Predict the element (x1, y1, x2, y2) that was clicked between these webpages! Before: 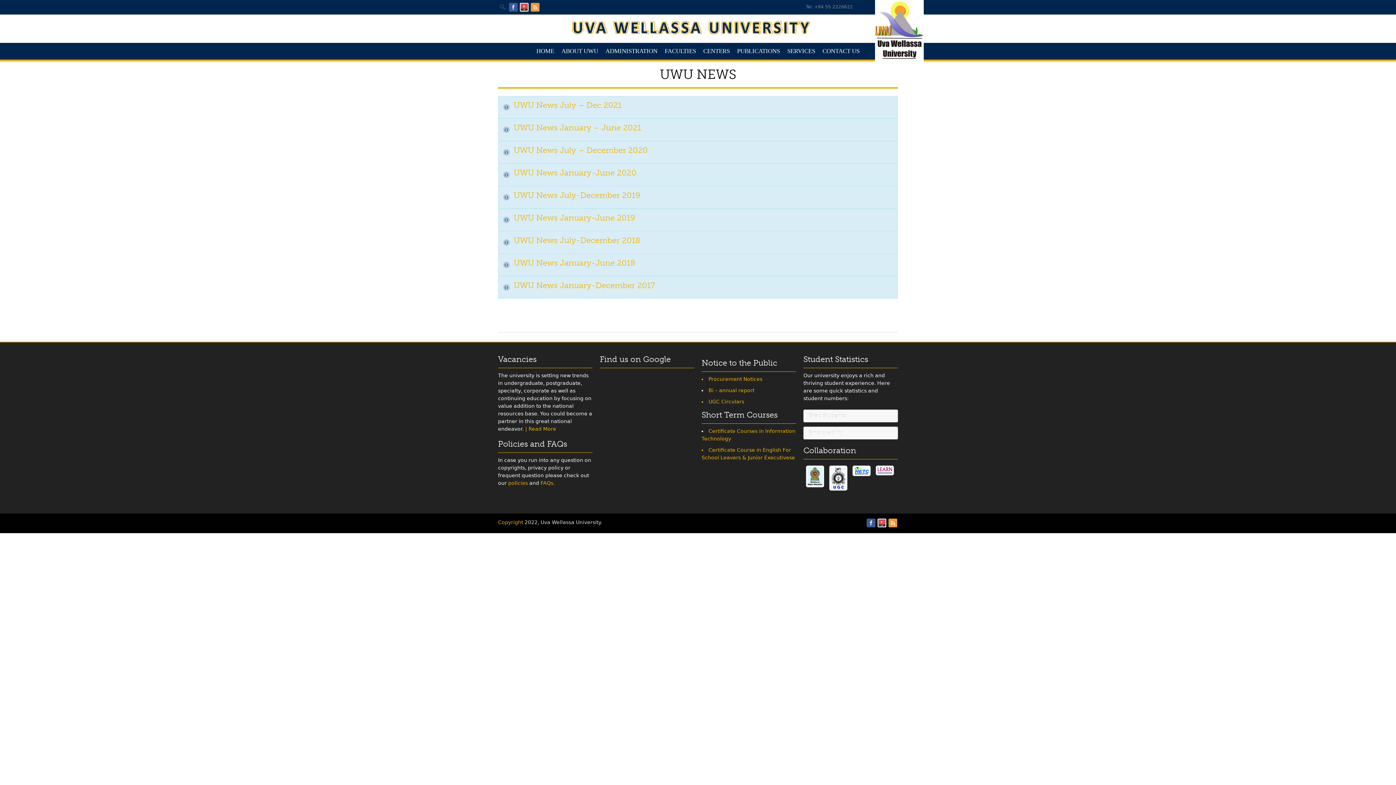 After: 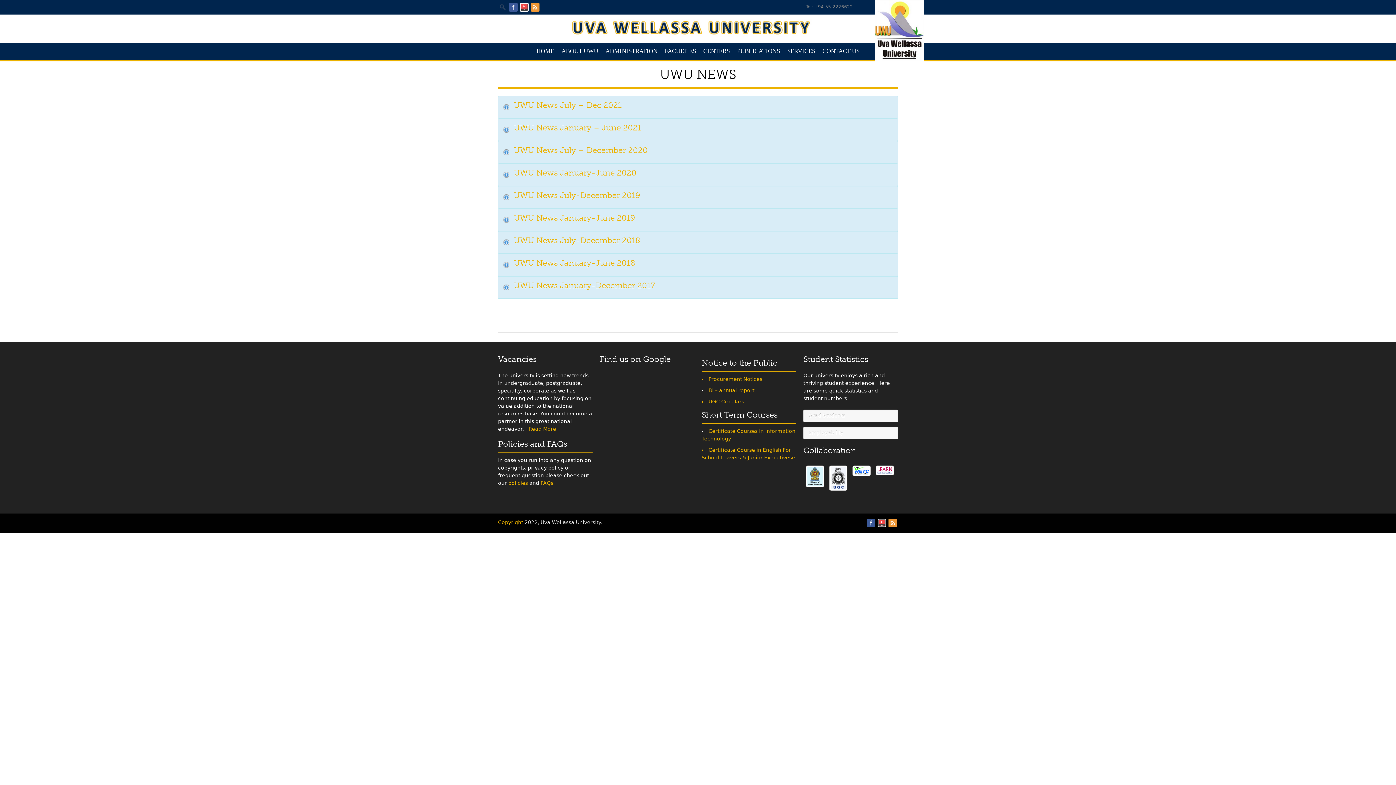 Action: bbox: (708, 387, 754, 393) label: Bi – annual report